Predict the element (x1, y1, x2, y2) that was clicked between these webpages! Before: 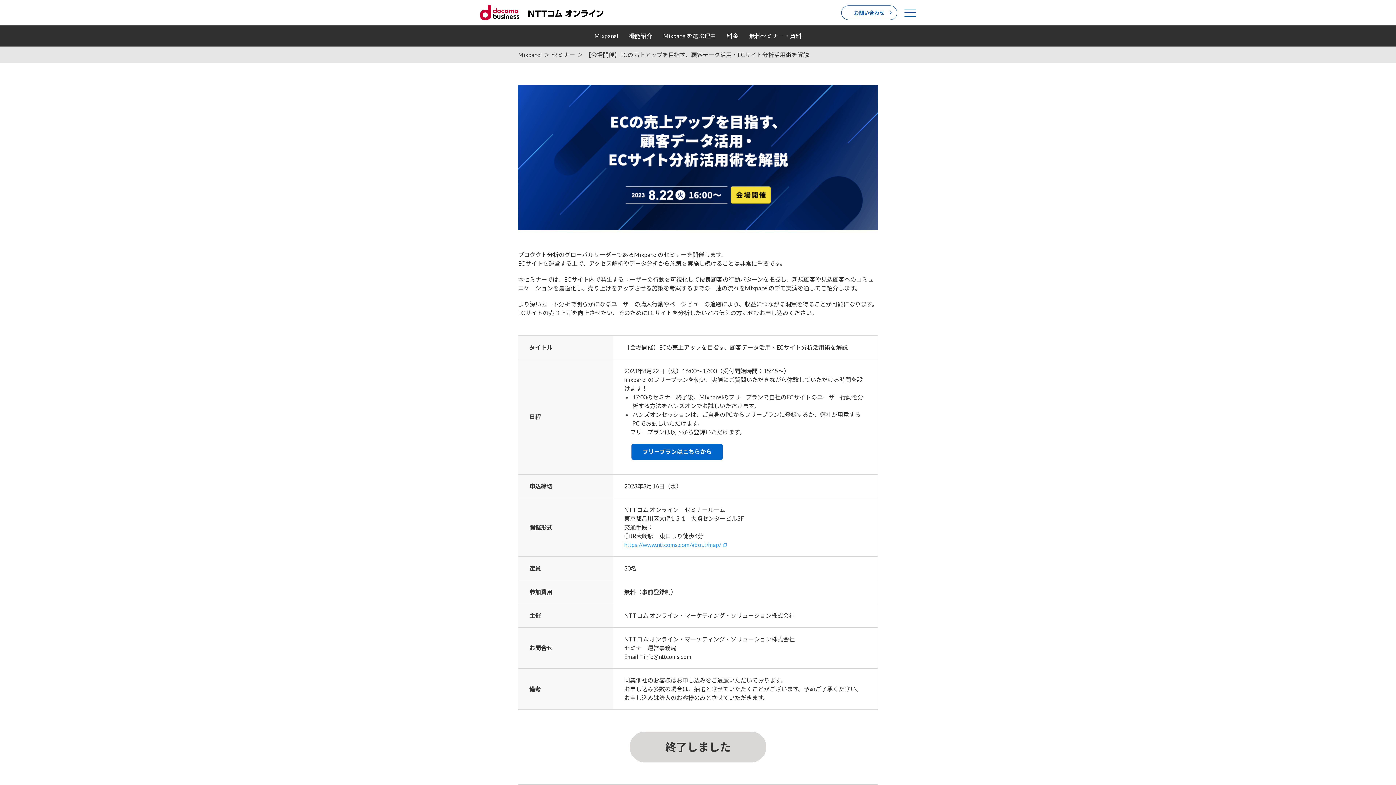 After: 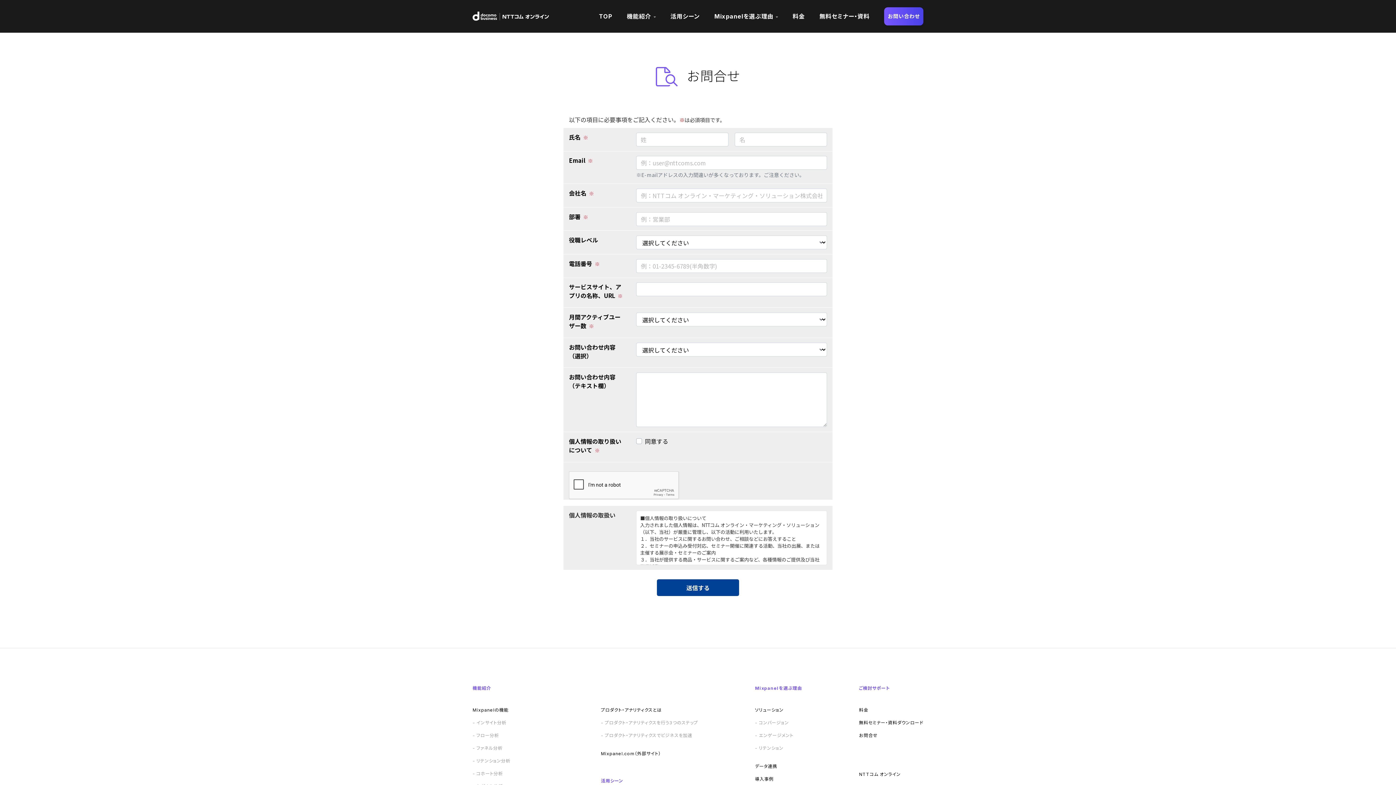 Action: label: お問い合わせ bbox: (841, 5, 897, 19)